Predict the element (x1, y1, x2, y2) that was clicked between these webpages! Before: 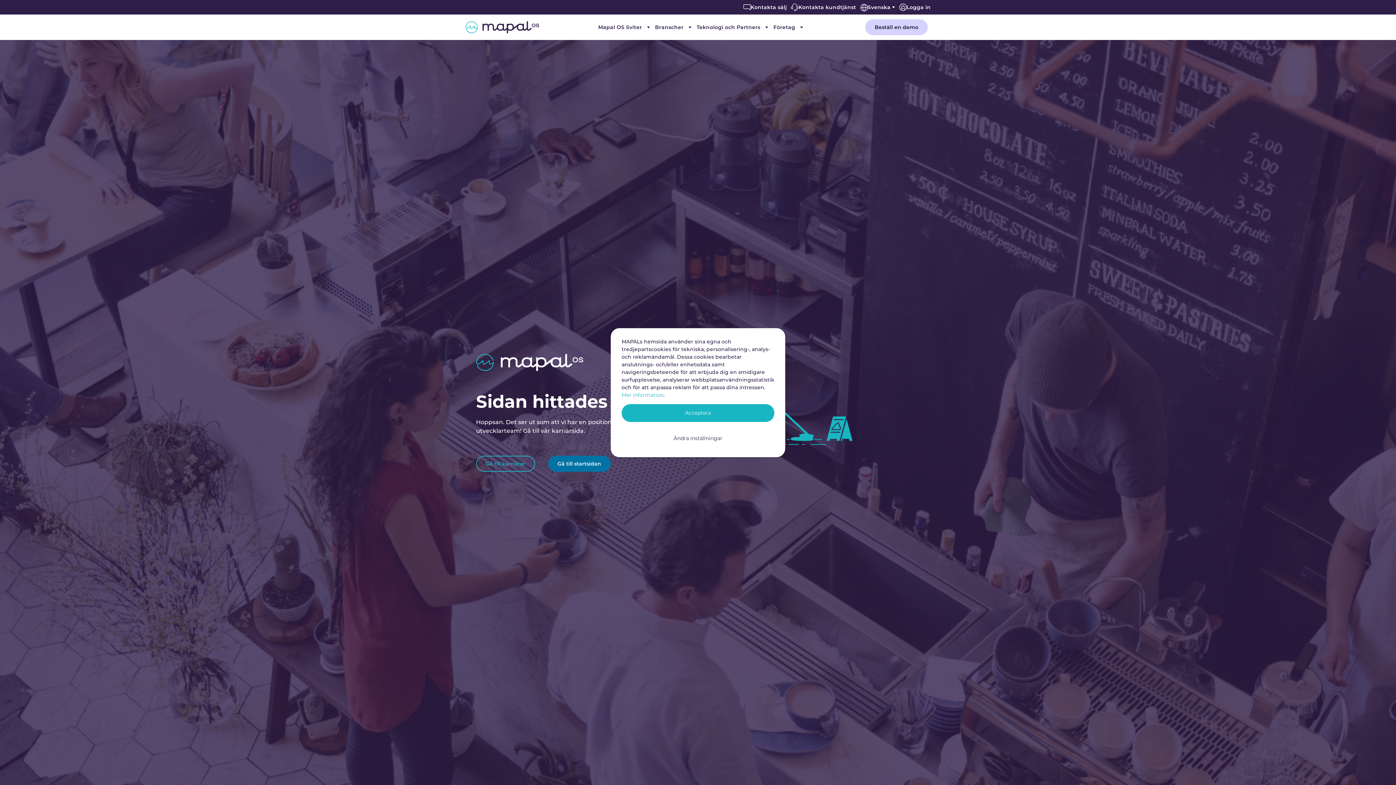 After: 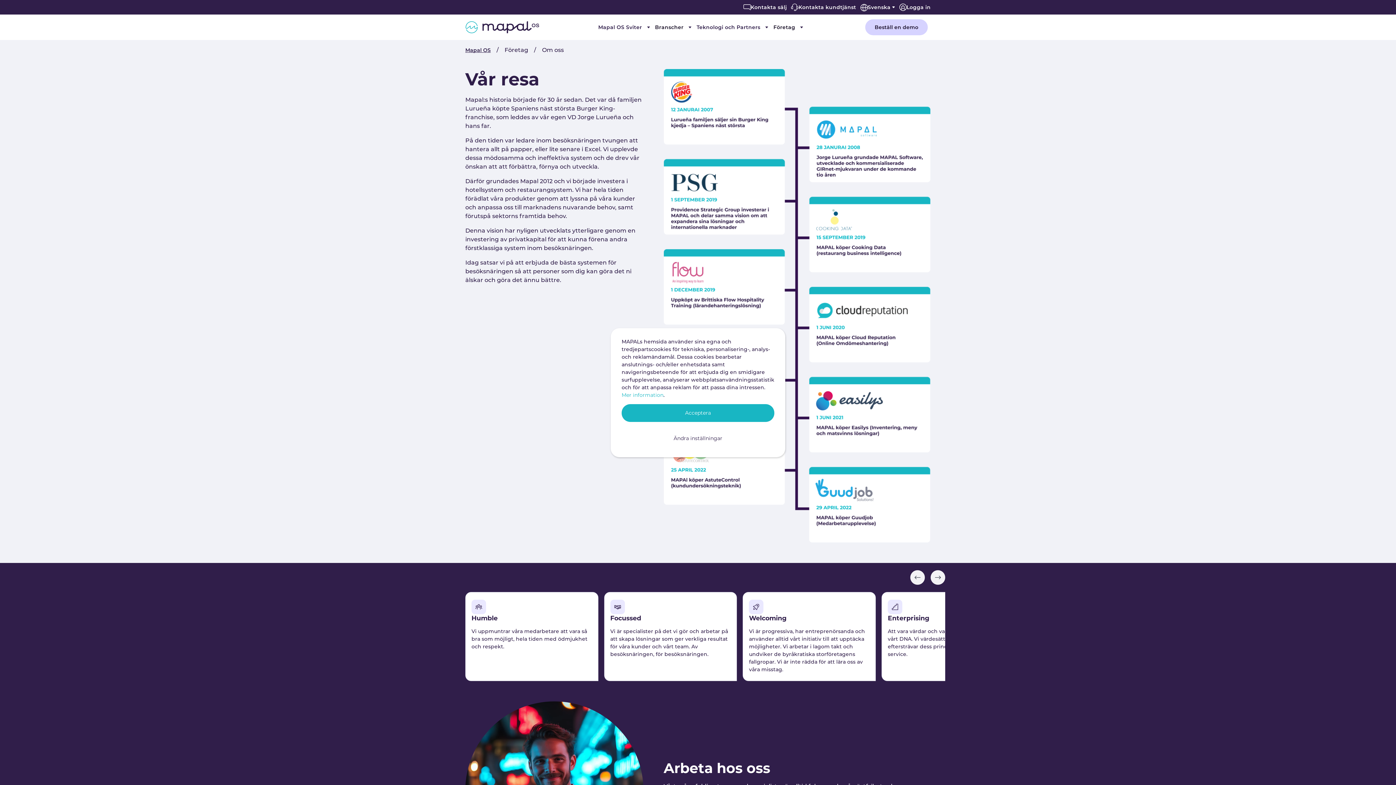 Action: label: Företag bbox: (771, 20, 797, 33)